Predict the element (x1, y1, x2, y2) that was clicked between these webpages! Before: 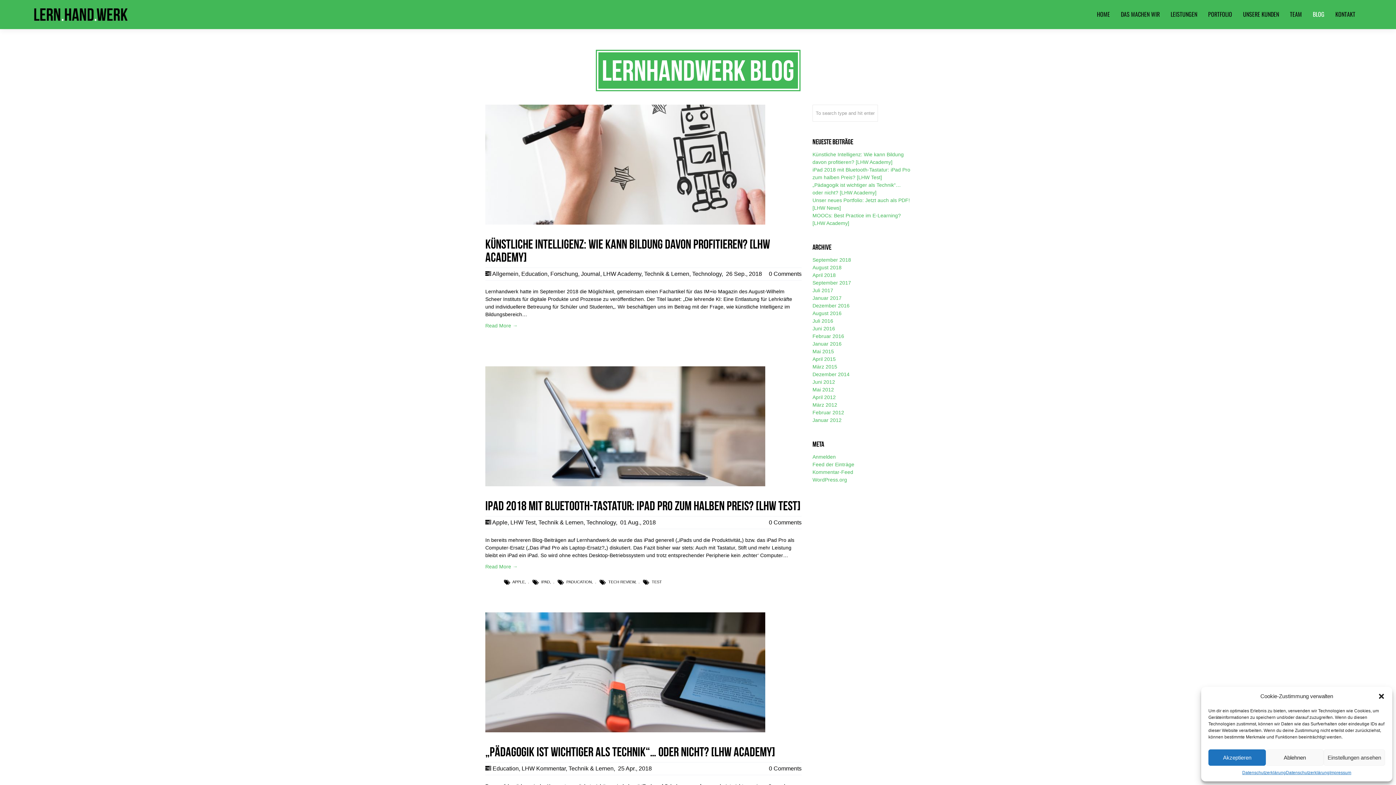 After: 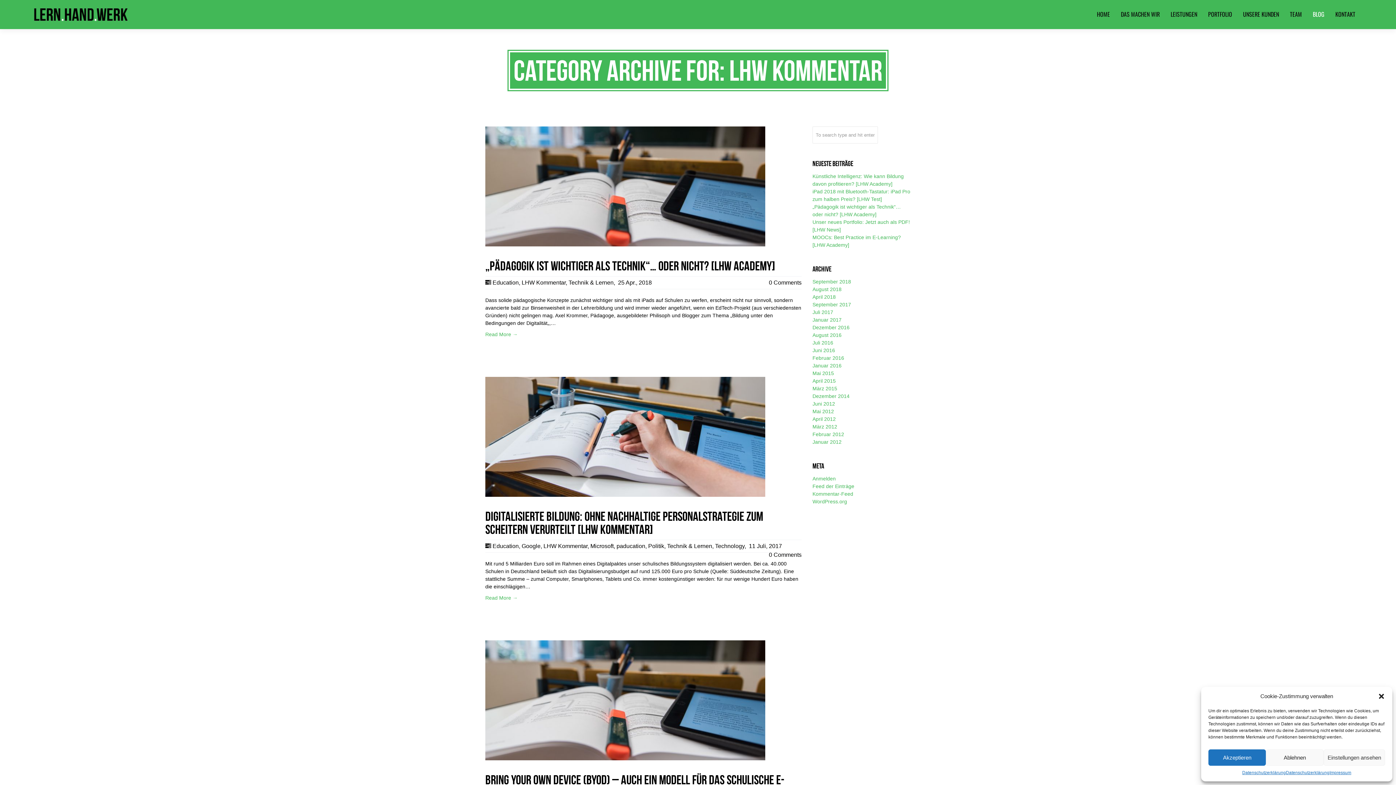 Action: bbox: (521, 765, 565, 772) label: LHW Kommentar